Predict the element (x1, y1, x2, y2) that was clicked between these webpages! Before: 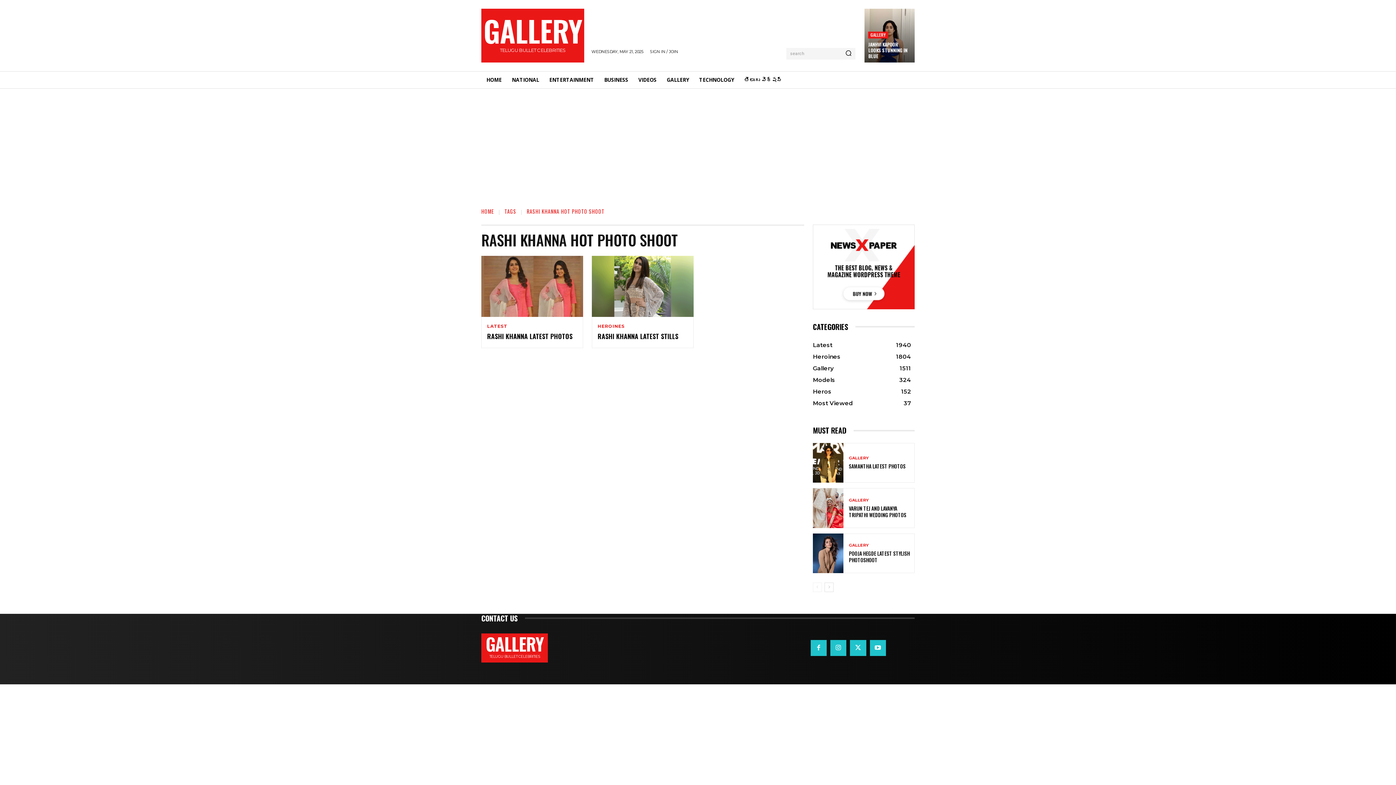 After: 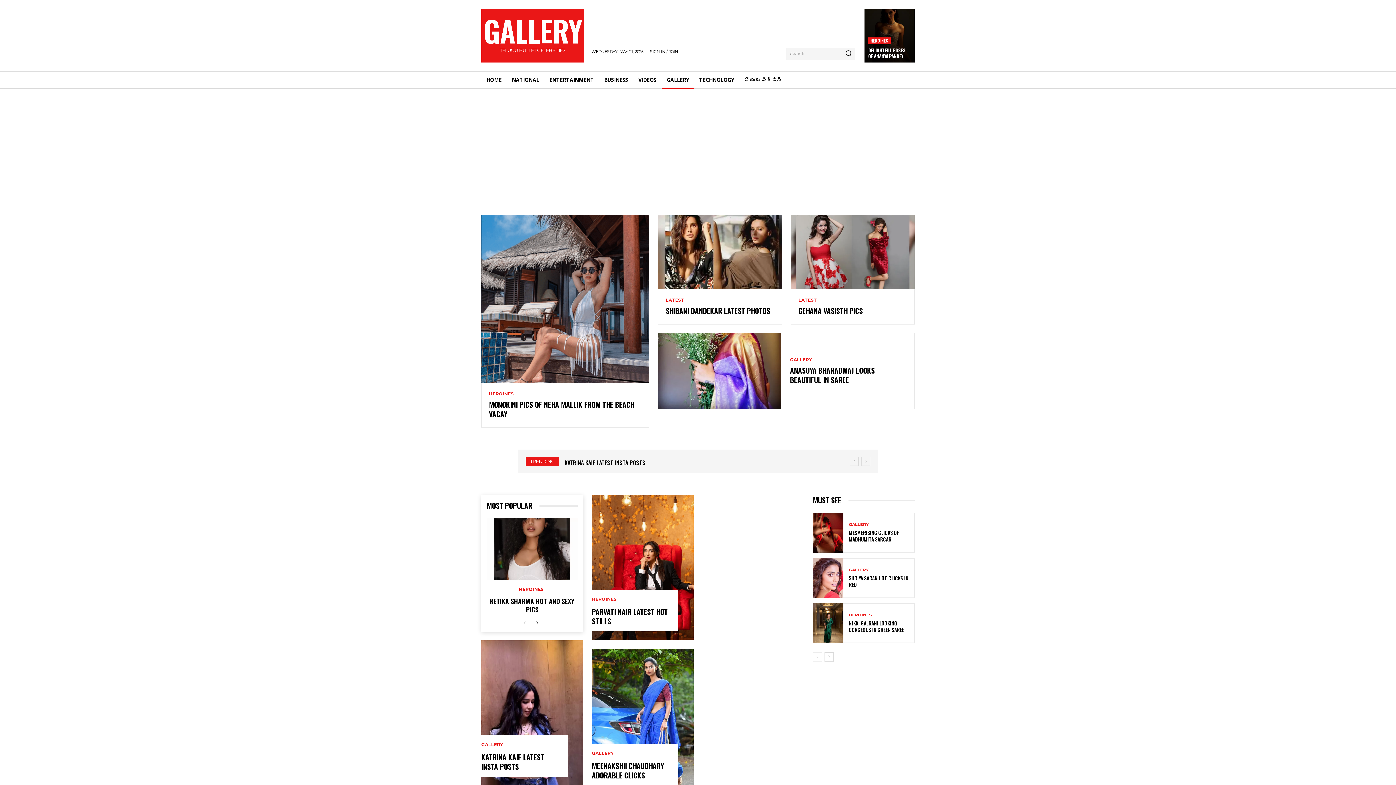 Action: label: GALLERY
TELUGU BULLET CELEBRITIES bbox: (485, 635, 543, 661)